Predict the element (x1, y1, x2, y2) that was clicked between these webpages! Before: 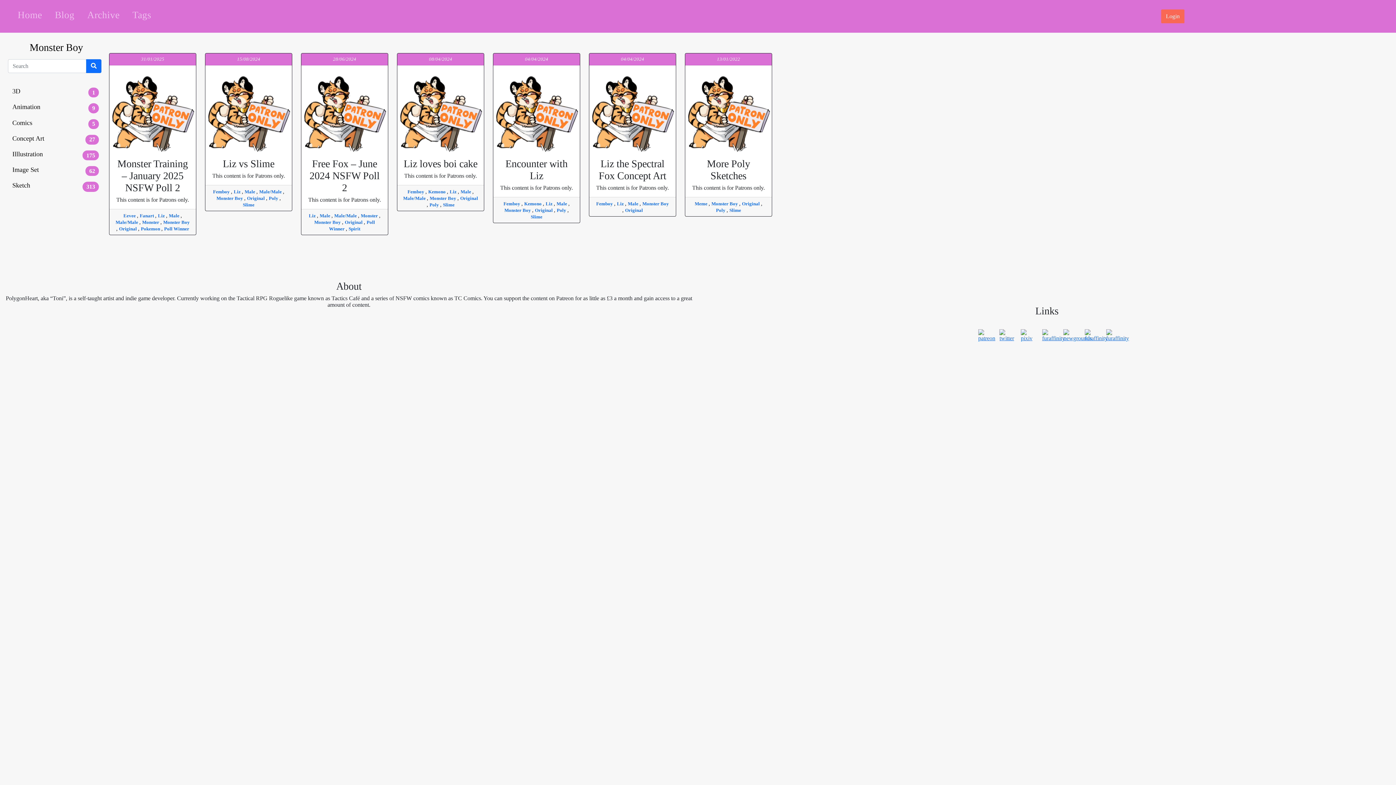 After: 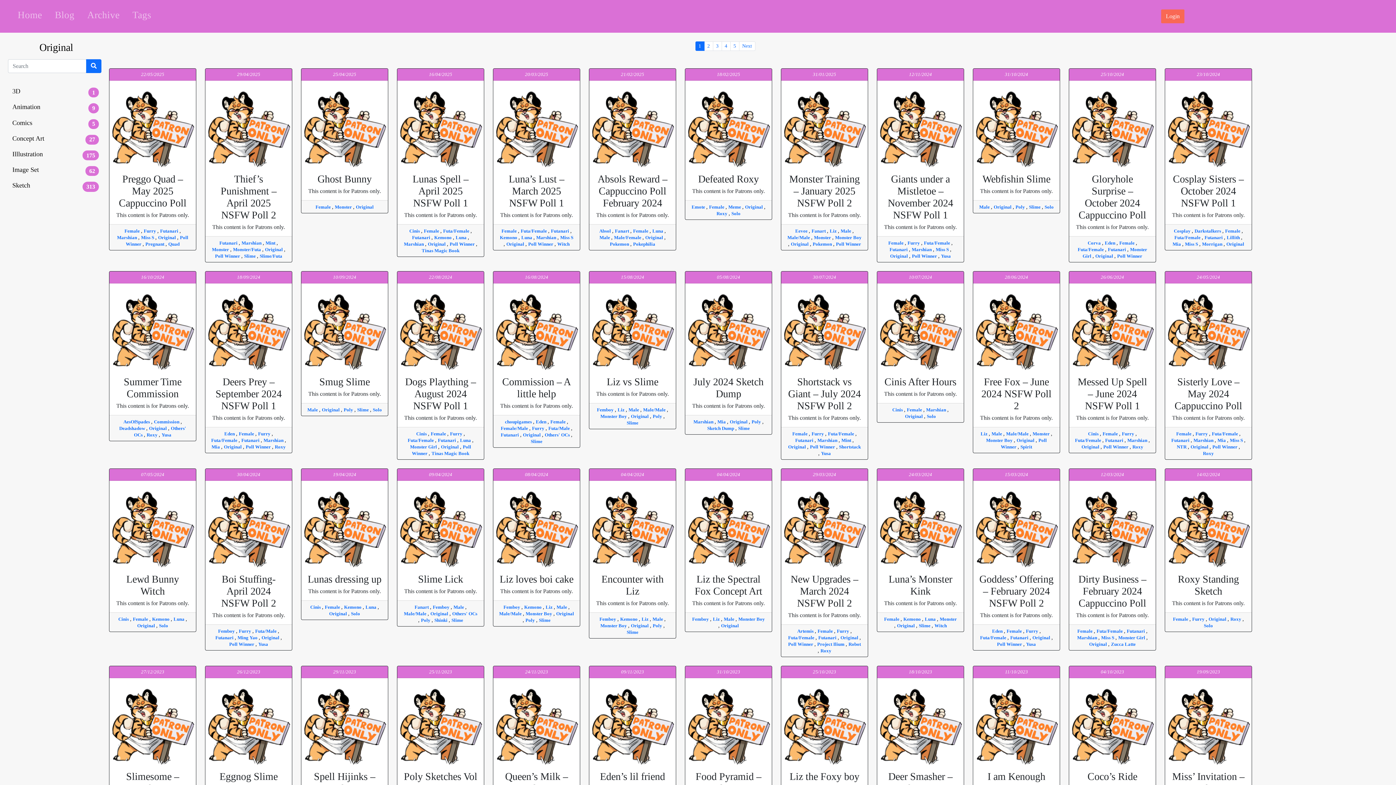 Action: label: Original bbox: (625, 207, 643, 213)